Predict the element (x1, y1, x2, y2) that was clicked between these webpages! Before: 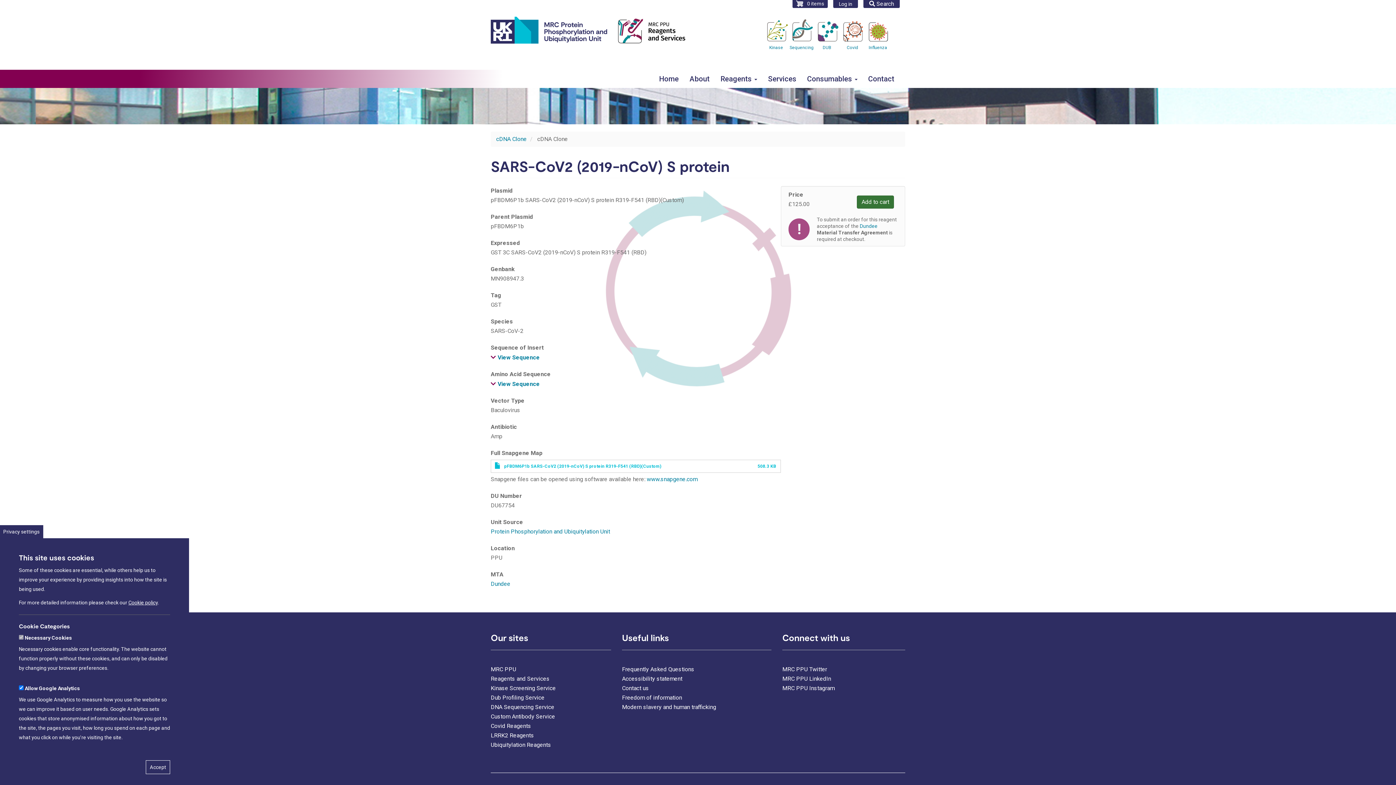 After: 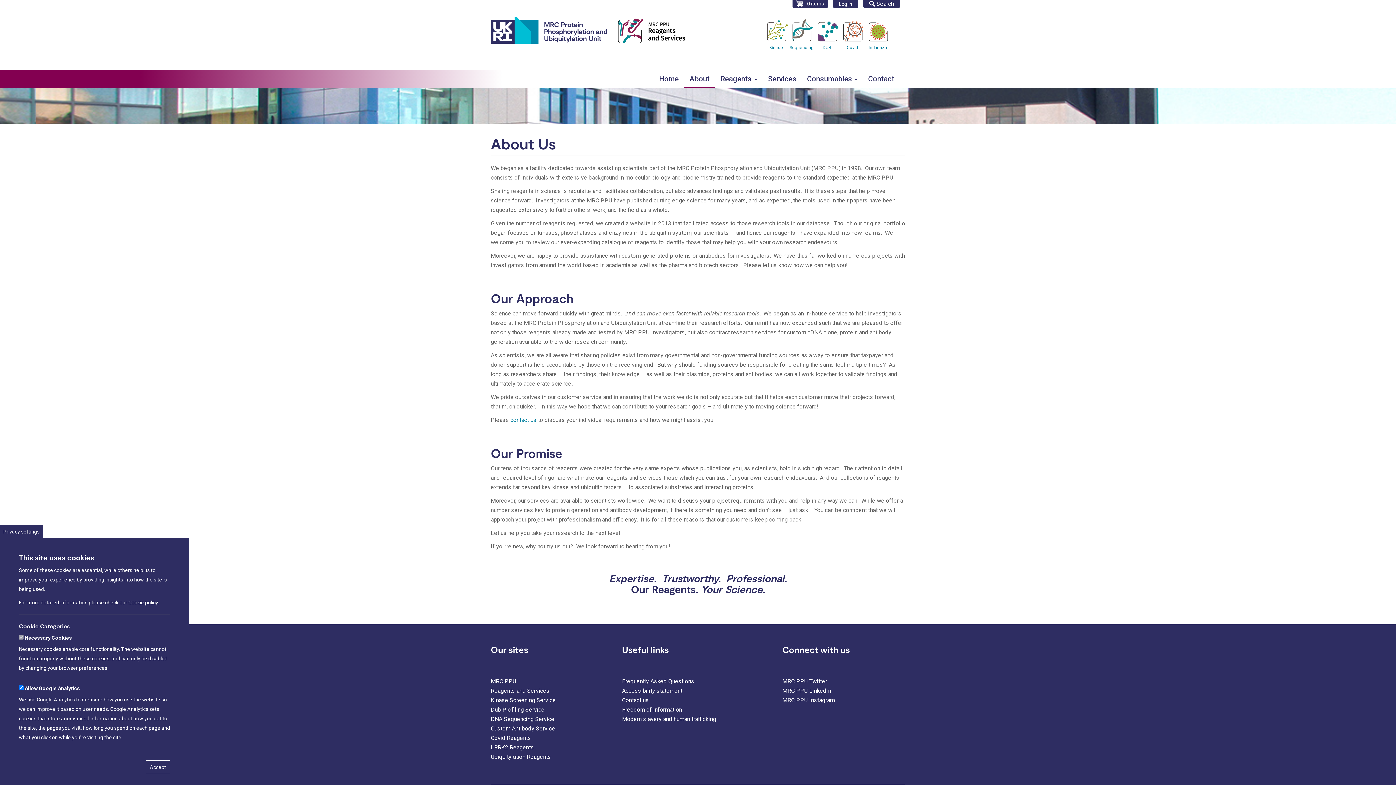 Action: bbox: (684, 69, 715, 88) label: About